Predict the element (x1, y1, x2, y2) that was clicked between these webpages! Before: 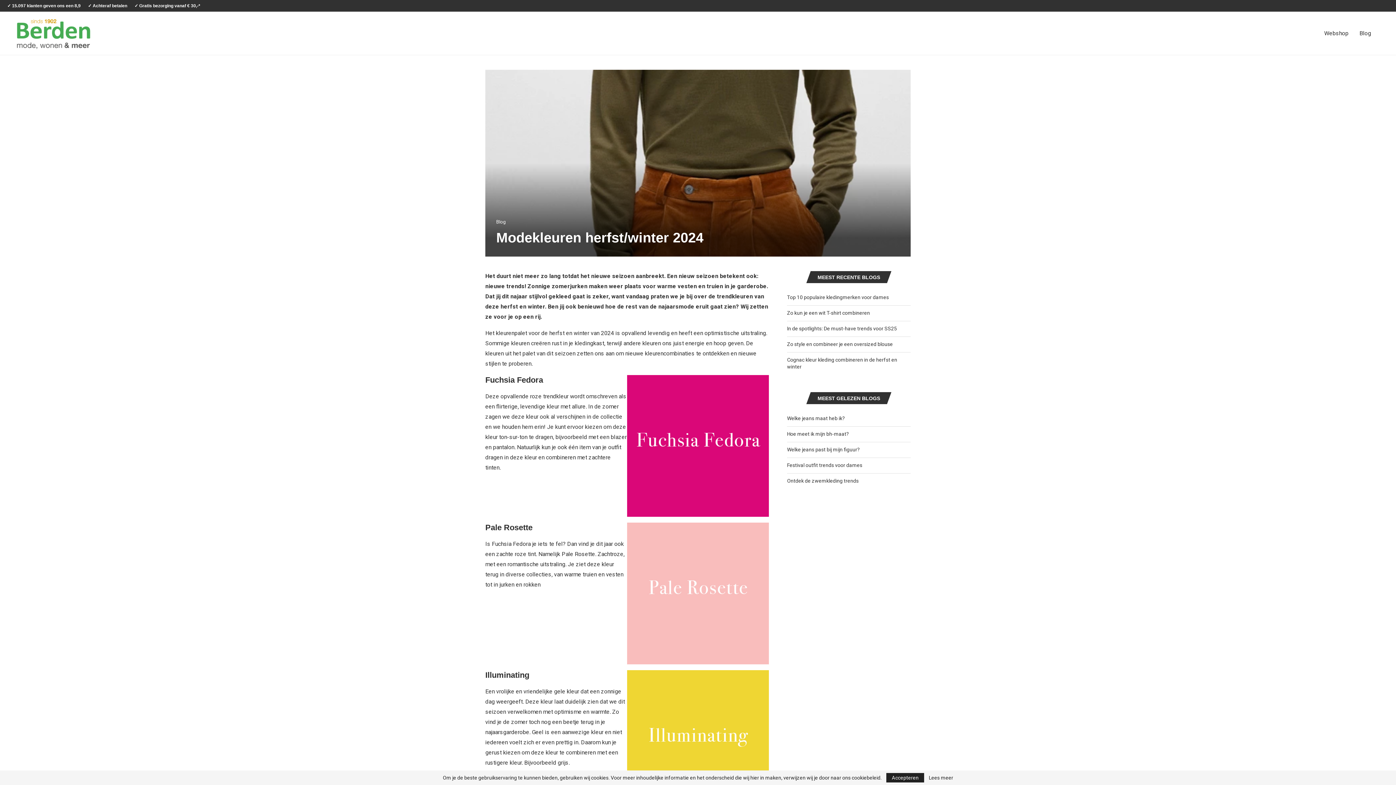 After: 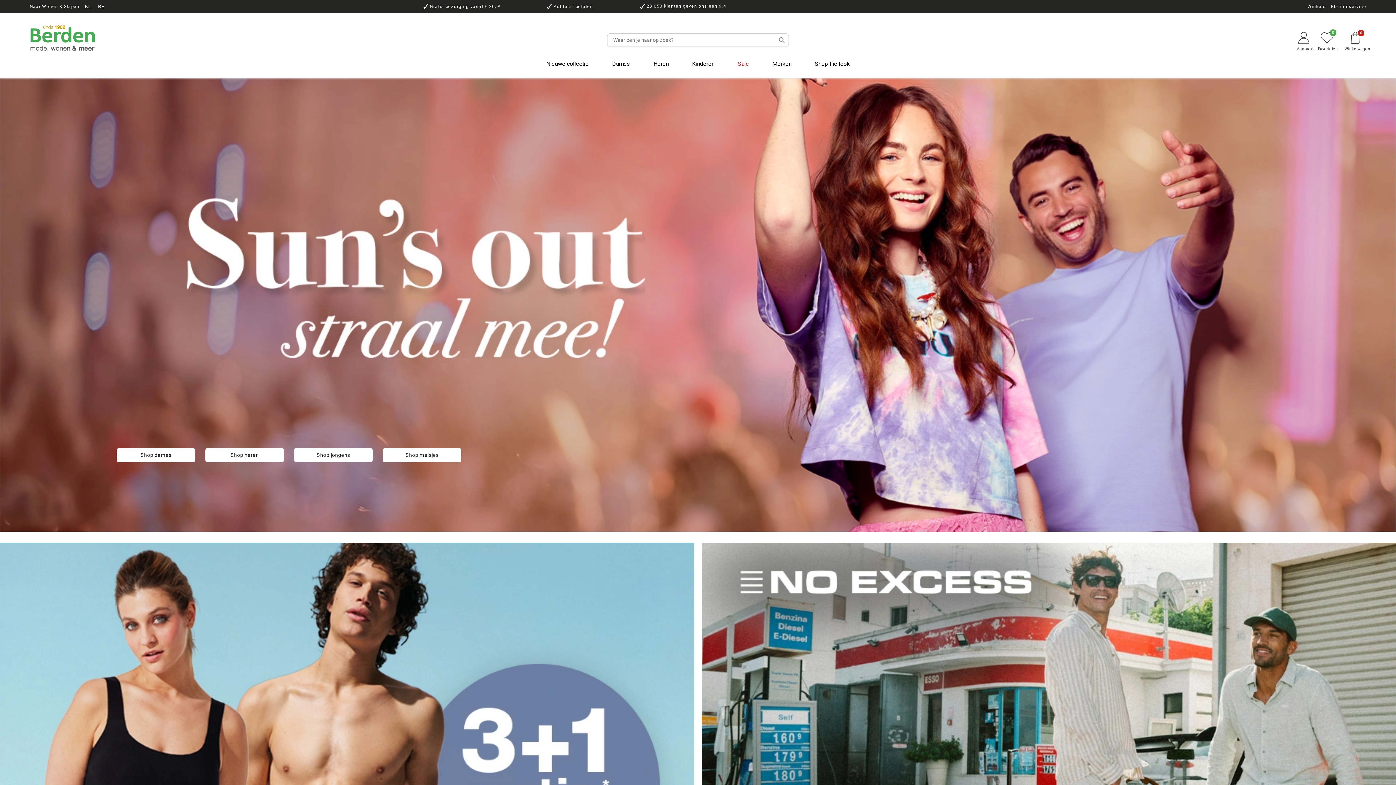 Action: bbox: (1324, 12, 1348, 55) label: Webshop